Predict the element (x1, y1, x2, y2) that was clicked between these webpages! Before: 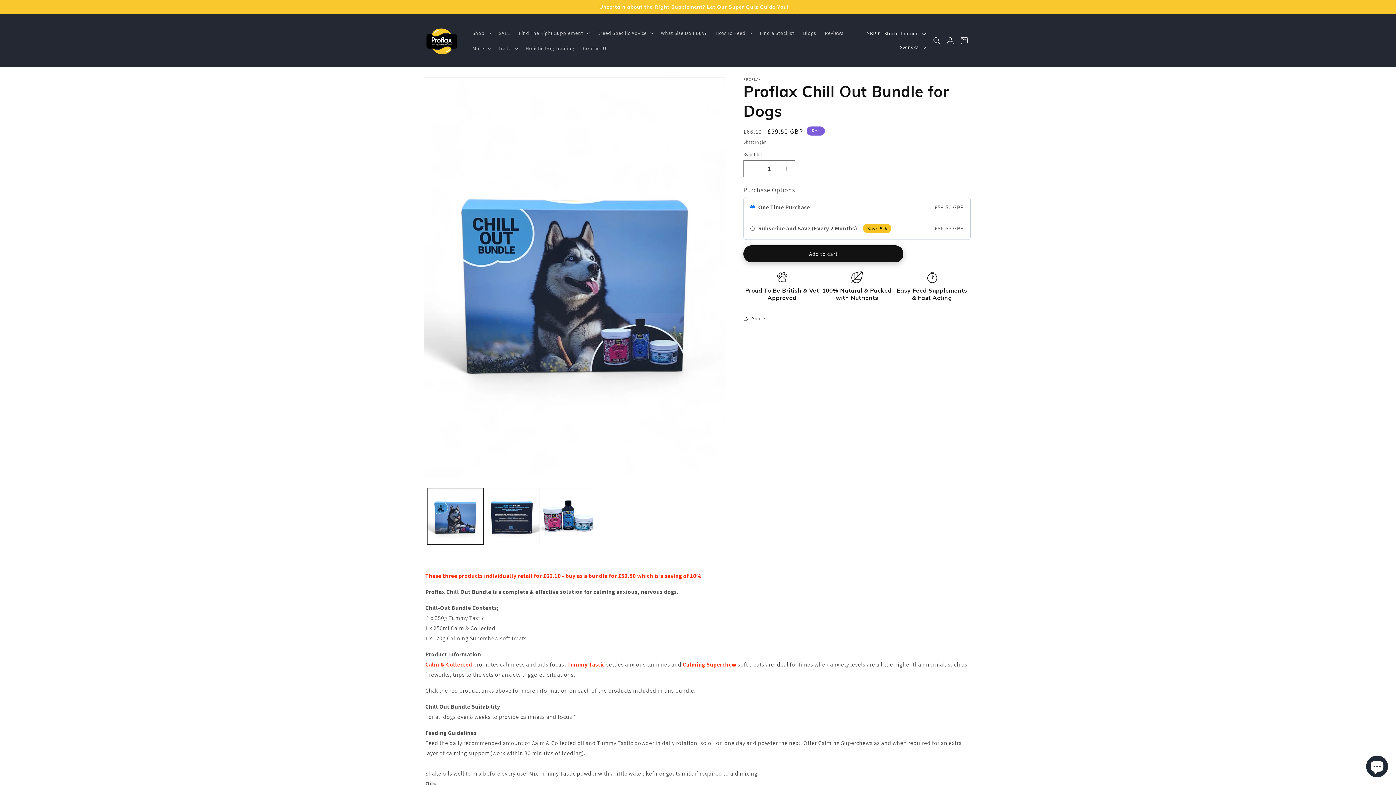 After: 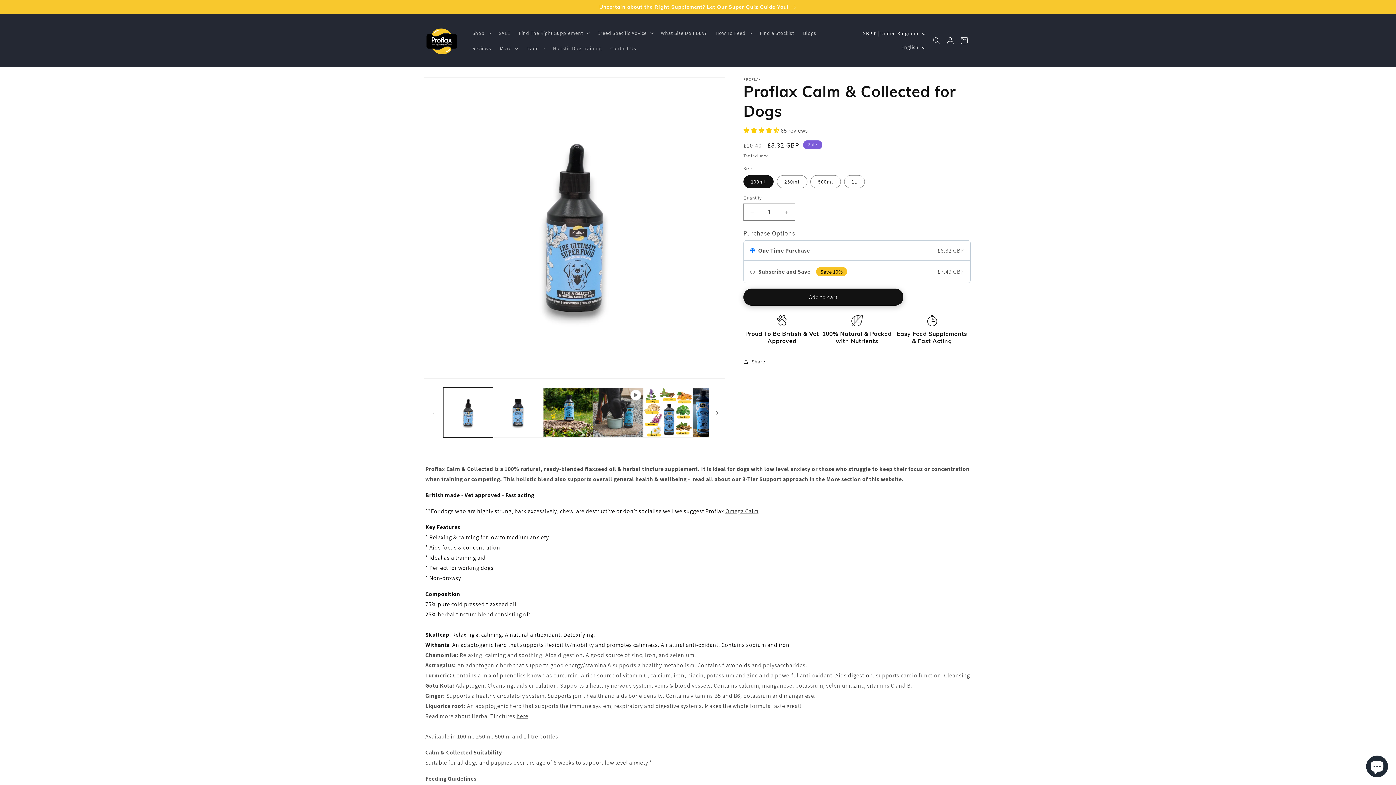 Action: label: Calm & Collected bbox: (425, 660, 472, 668)